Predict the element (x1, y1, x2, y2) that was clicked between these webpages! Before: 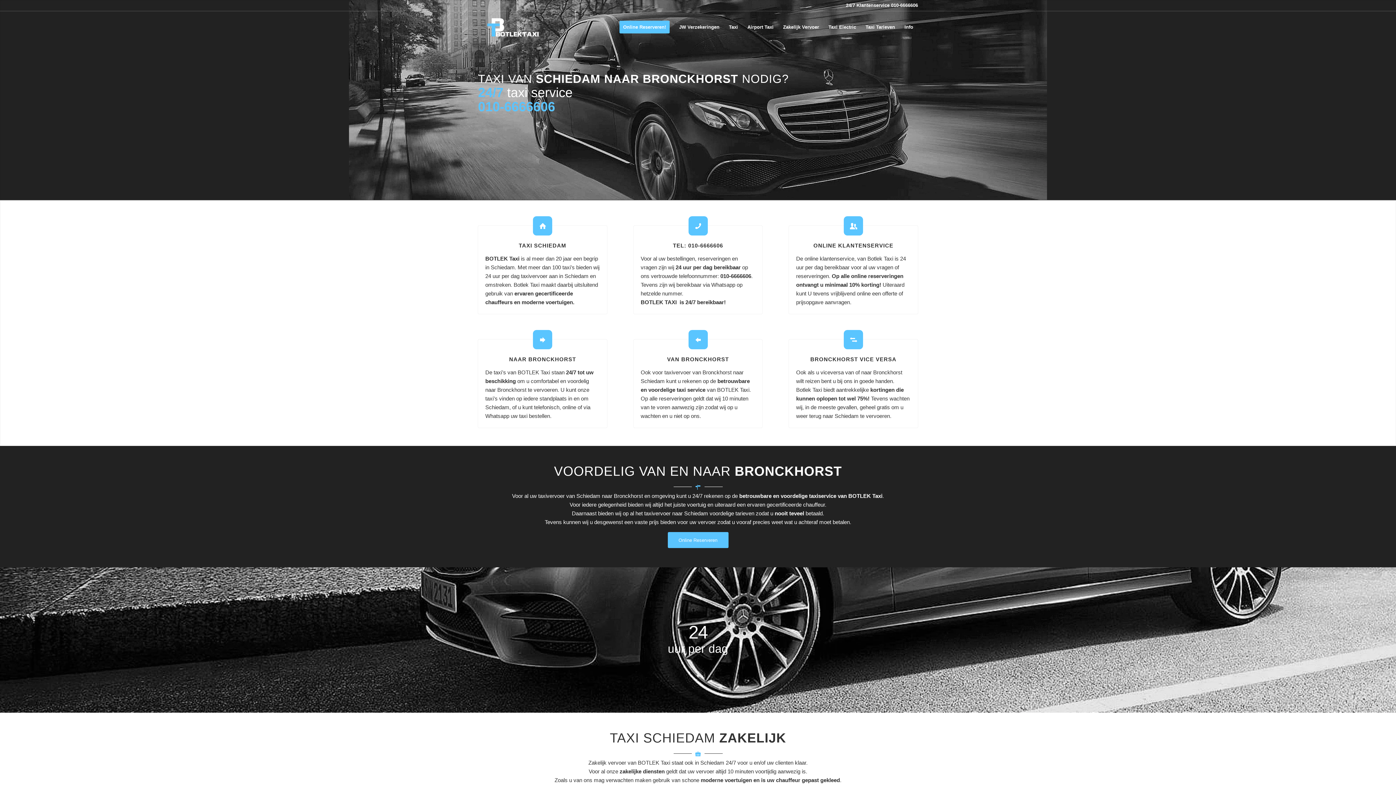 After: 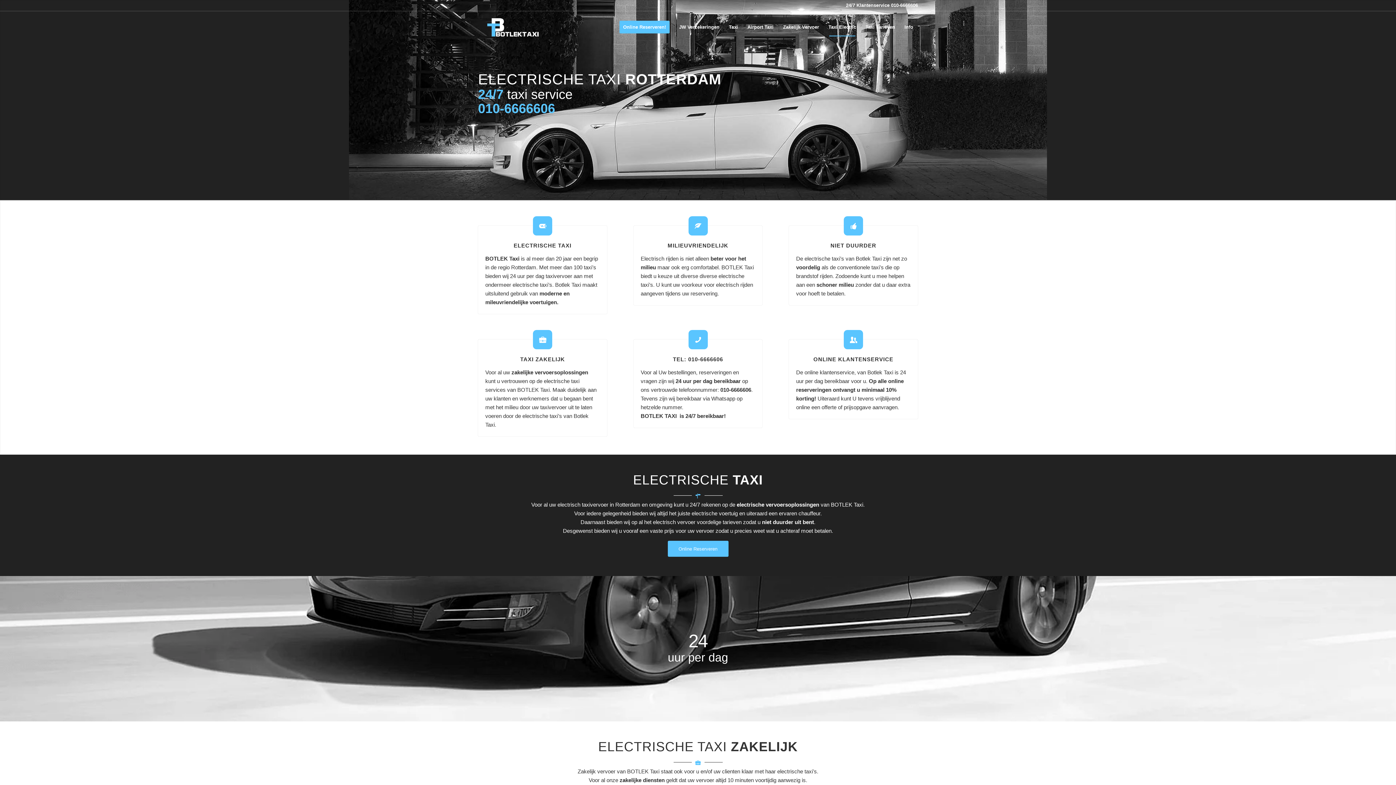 Action: bbox: (824, 11, 861, 43) label: Taxi Electric